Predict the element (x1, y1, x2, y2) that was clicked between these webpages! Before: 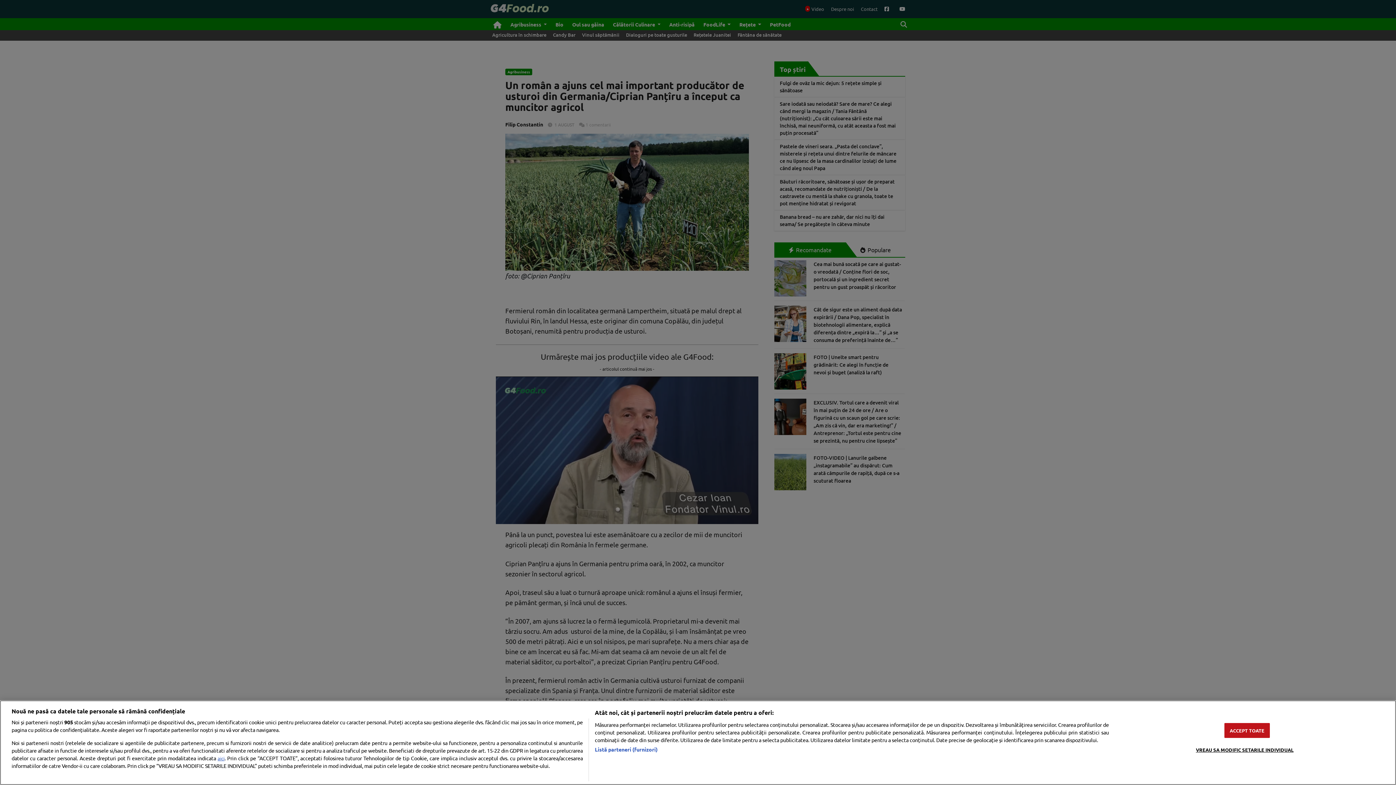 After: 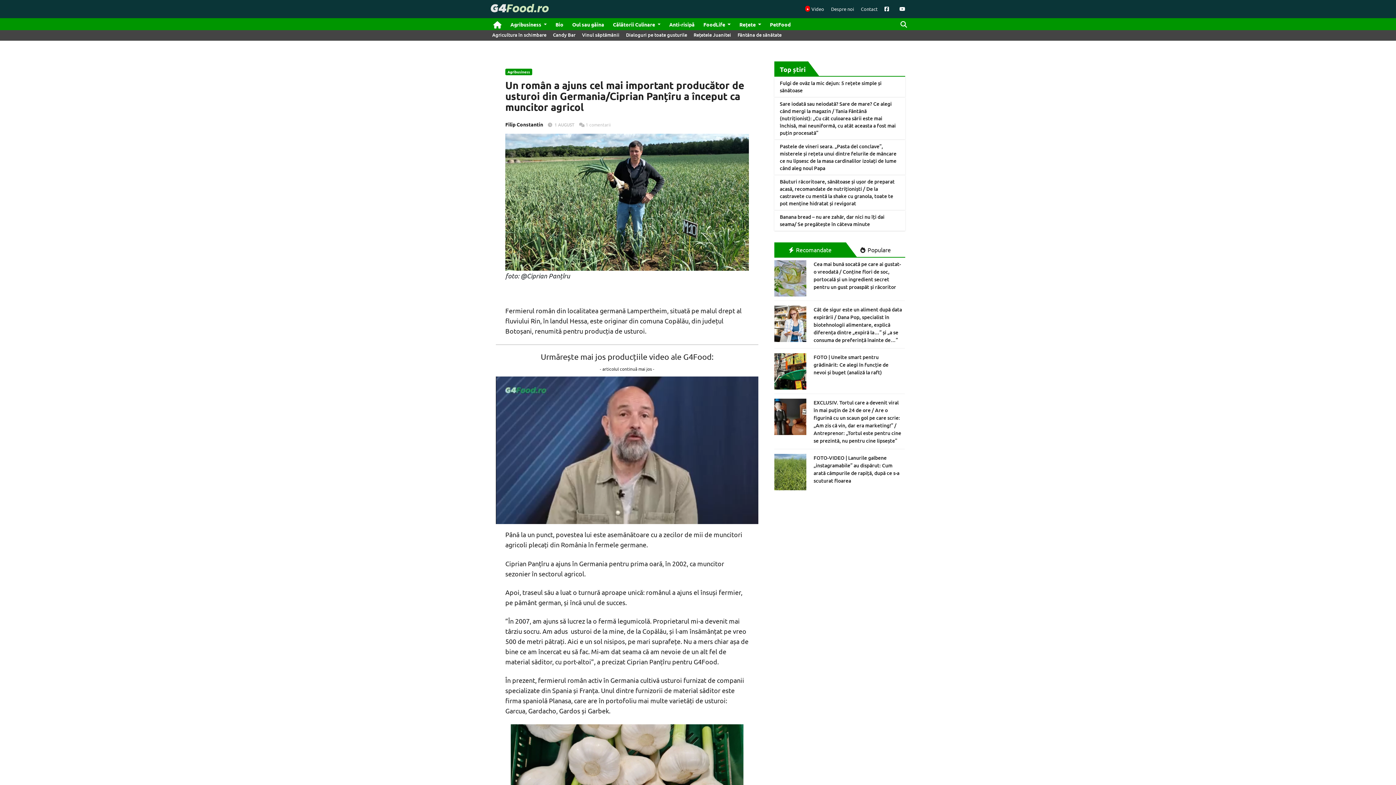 Action: label: ACCEPT TOATE bbox: (1224, 723, 1270, 738)